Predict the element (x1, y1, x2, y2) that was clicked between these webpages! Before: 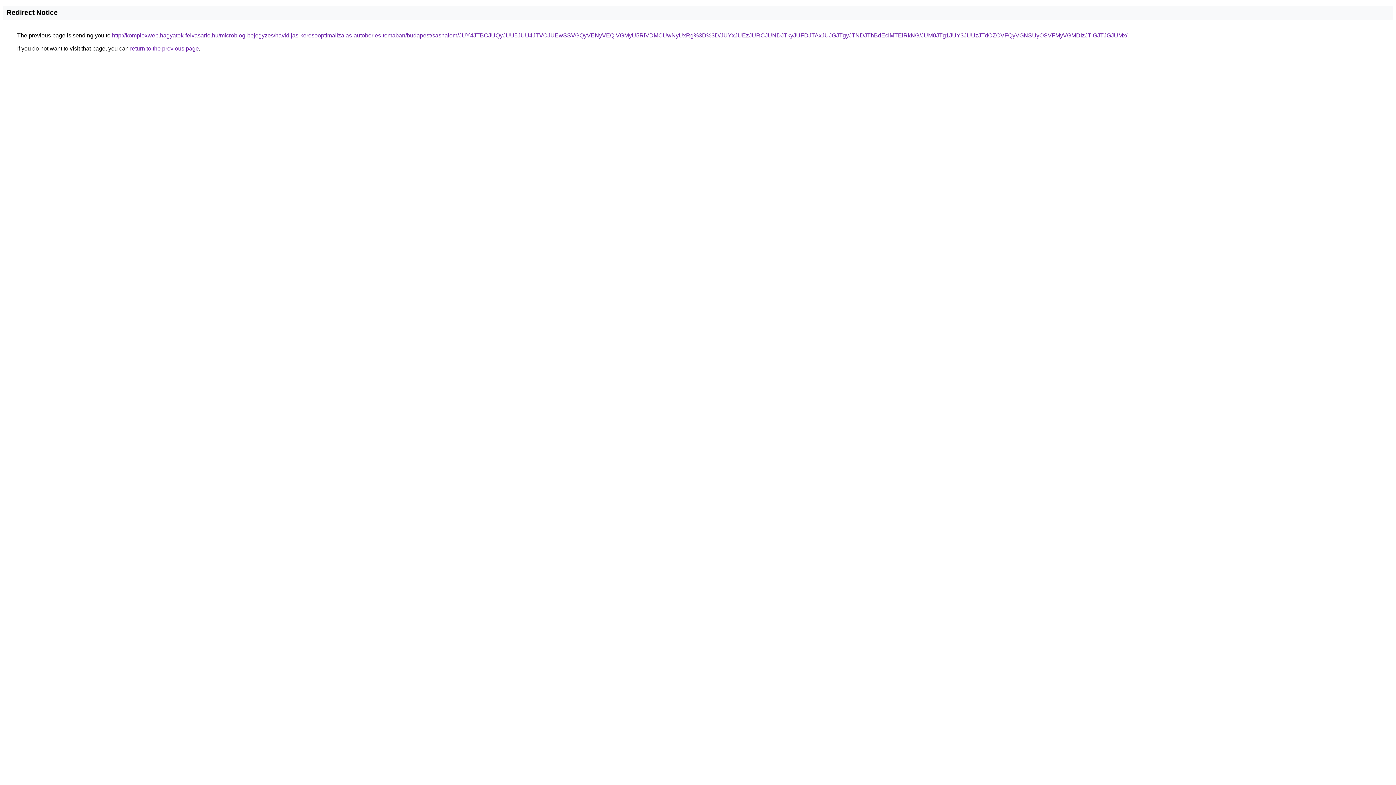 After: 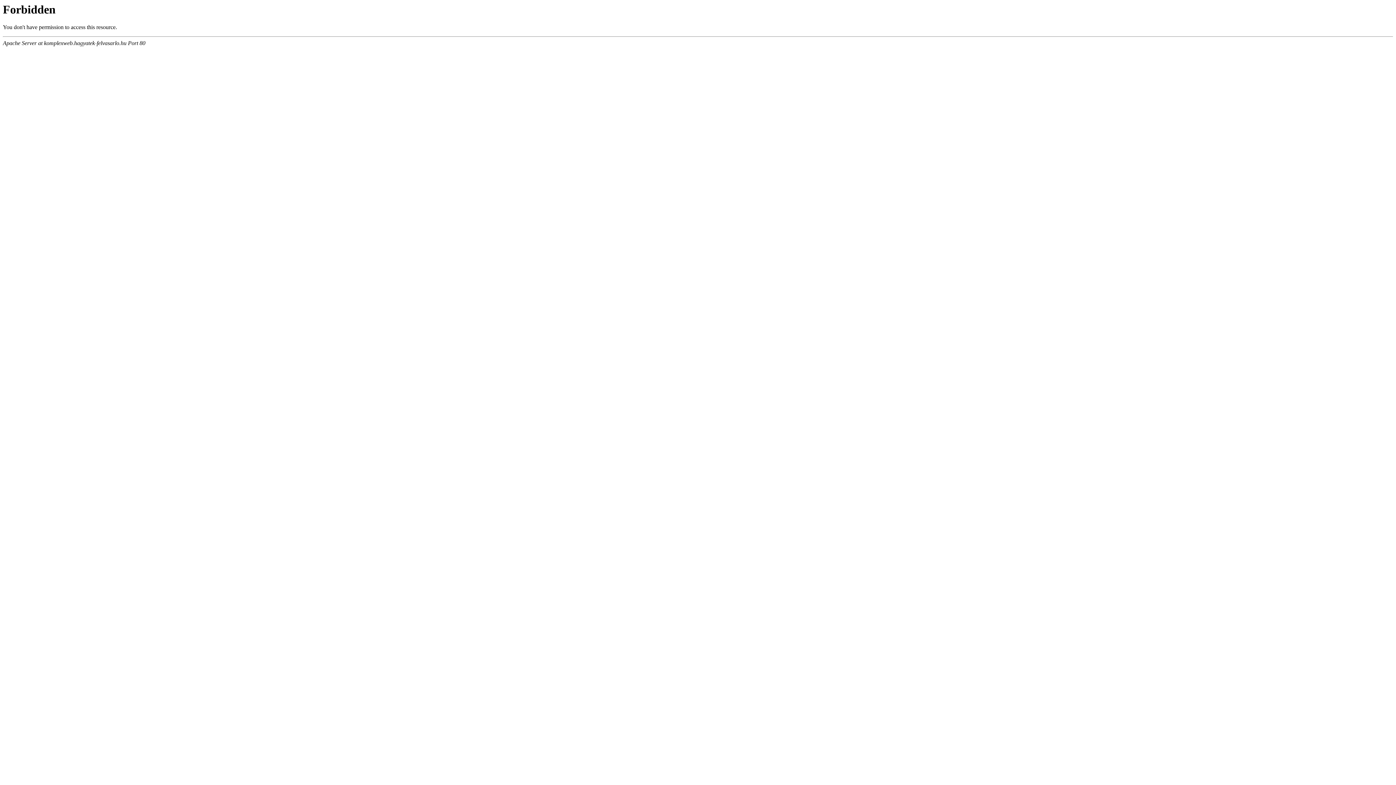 Action: label: http://komplexweb.hagyatek-felvasarlo.hu/microblog-bejegyzes/havidijas-keresooptimalizalas-autoberles-temaban/budapest/sashalom/JUY4JTBCJUQyJUU5JUU4JTVCJUEwSSVGQyVENyVEQiVGMyU5RiVDMCUwNyUxRg%3D%3D/JUYxJUEzJURCJUNDJTkyJUFDJTAxJUJGJTgyJTNDJThBdEclMTElRkNG/JUM0JTg1JUY3JUUzJTdCZCVFQyVGNSUyOSVFMyVGMDIzJTlGJTJGJUMx/ bbox: (112, 32, 1127, 38)